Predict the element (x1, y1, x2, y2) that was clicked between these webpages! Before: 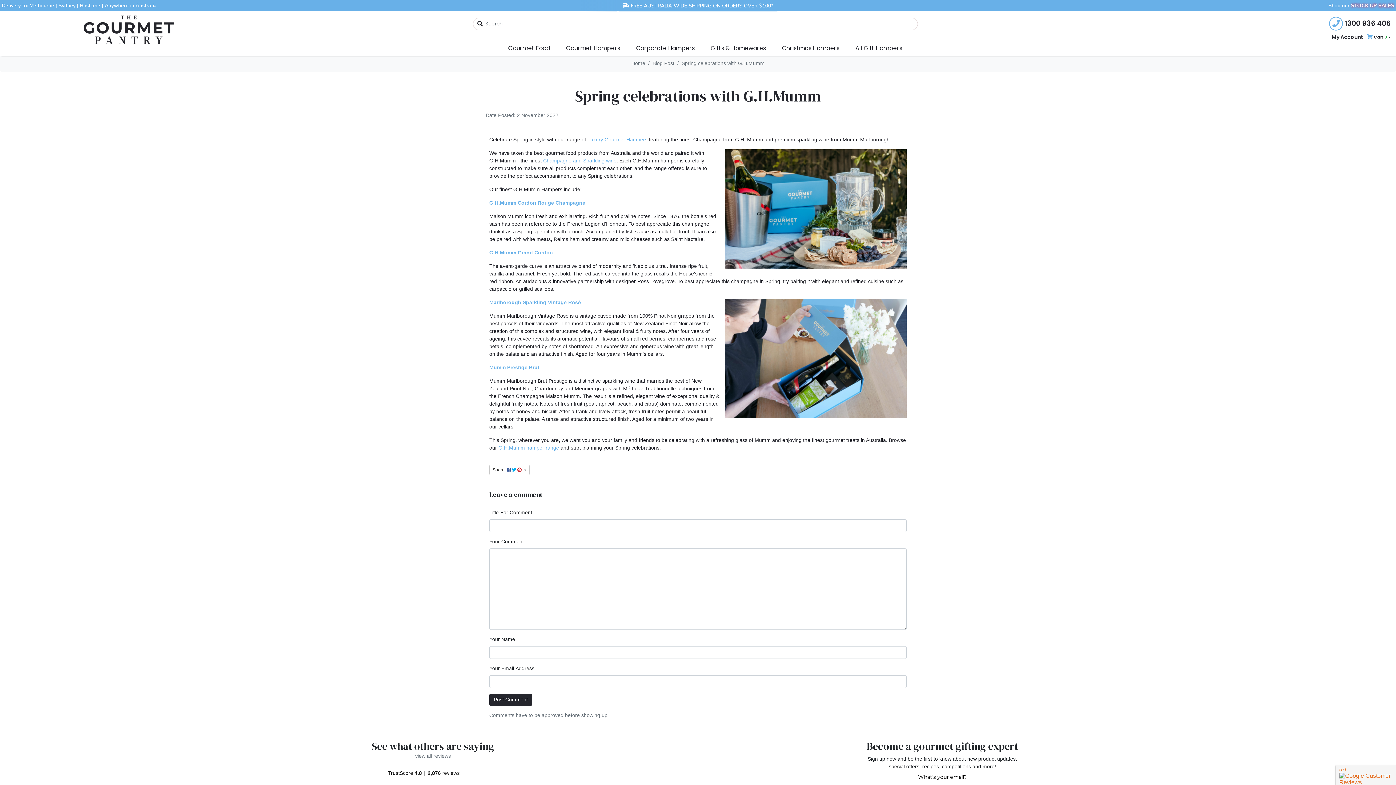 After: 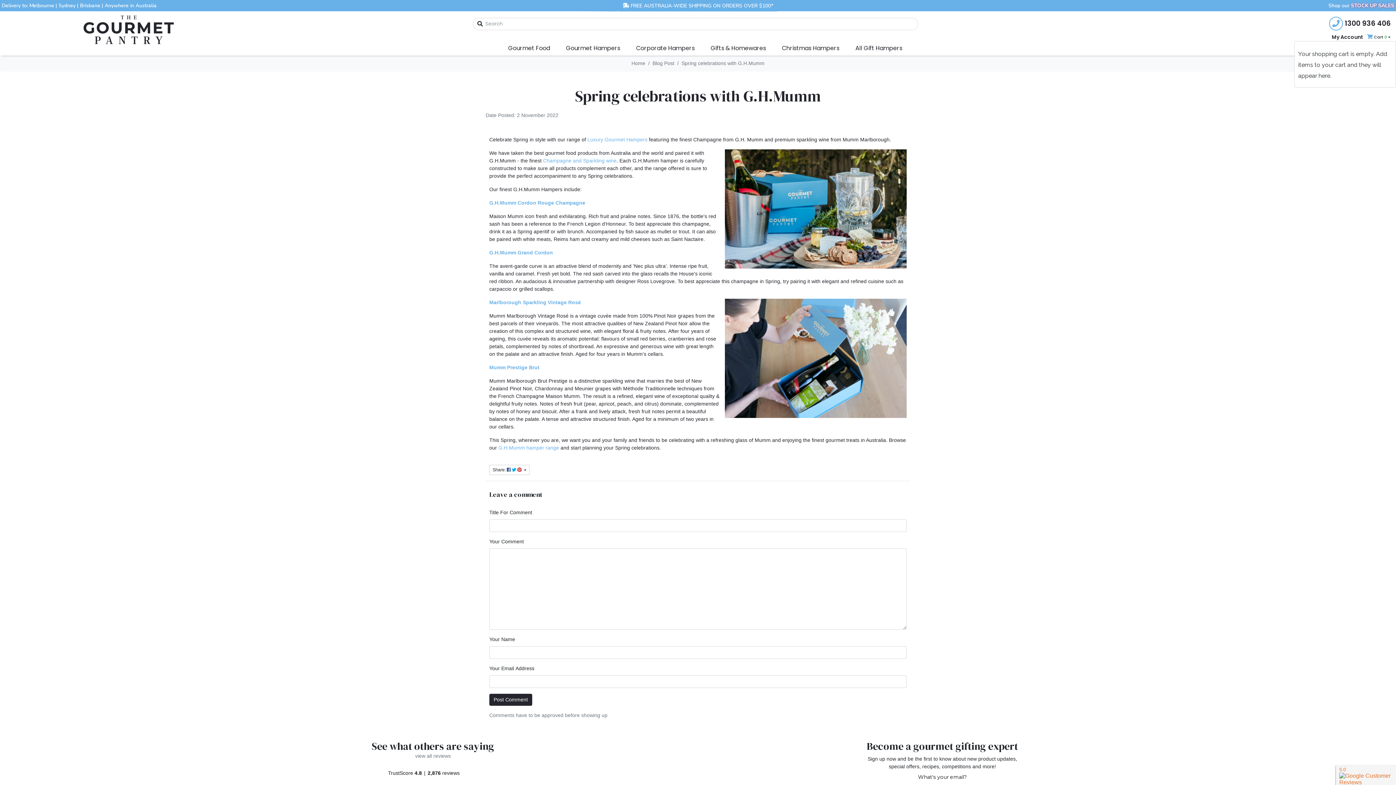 Action: bbox: (1365, 31, 1390, 42) label: Shopping cart dropdown